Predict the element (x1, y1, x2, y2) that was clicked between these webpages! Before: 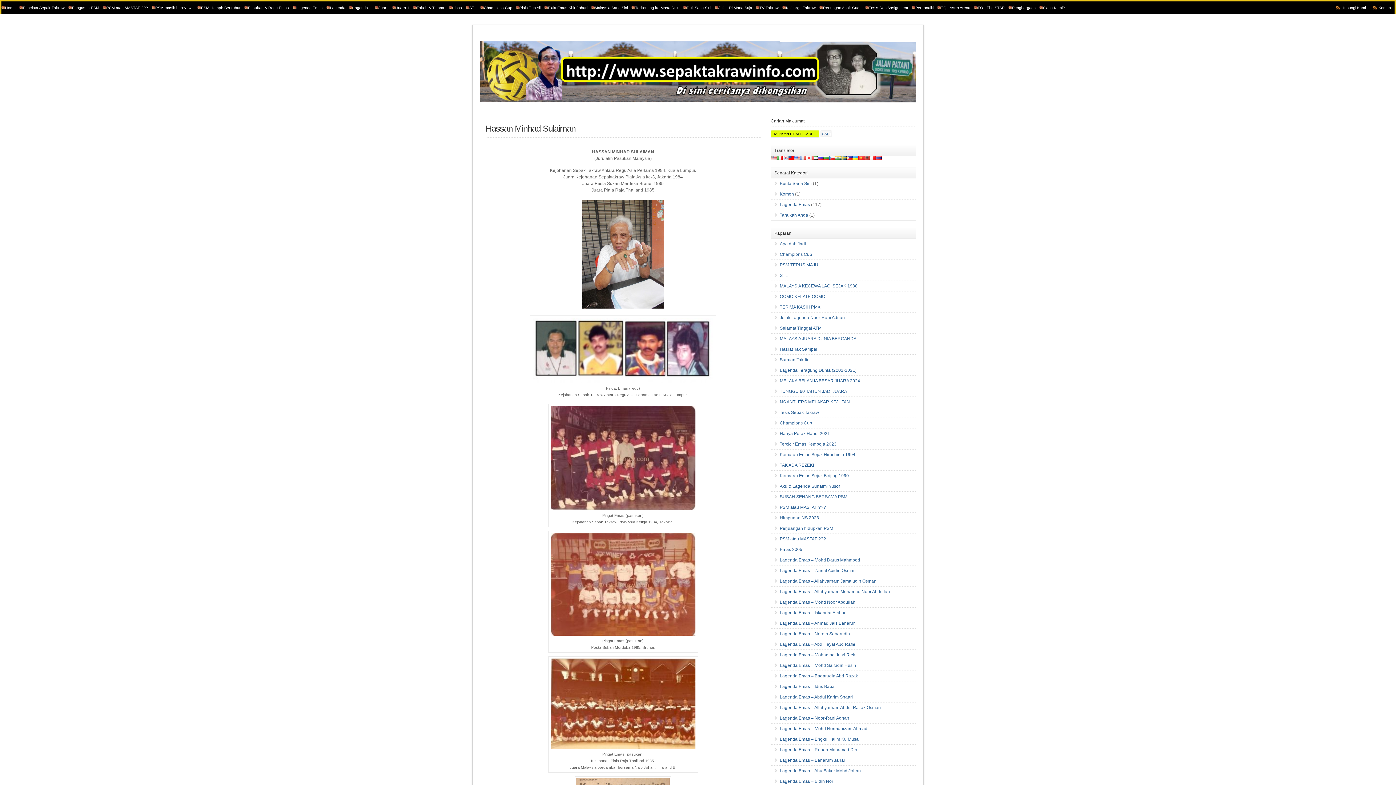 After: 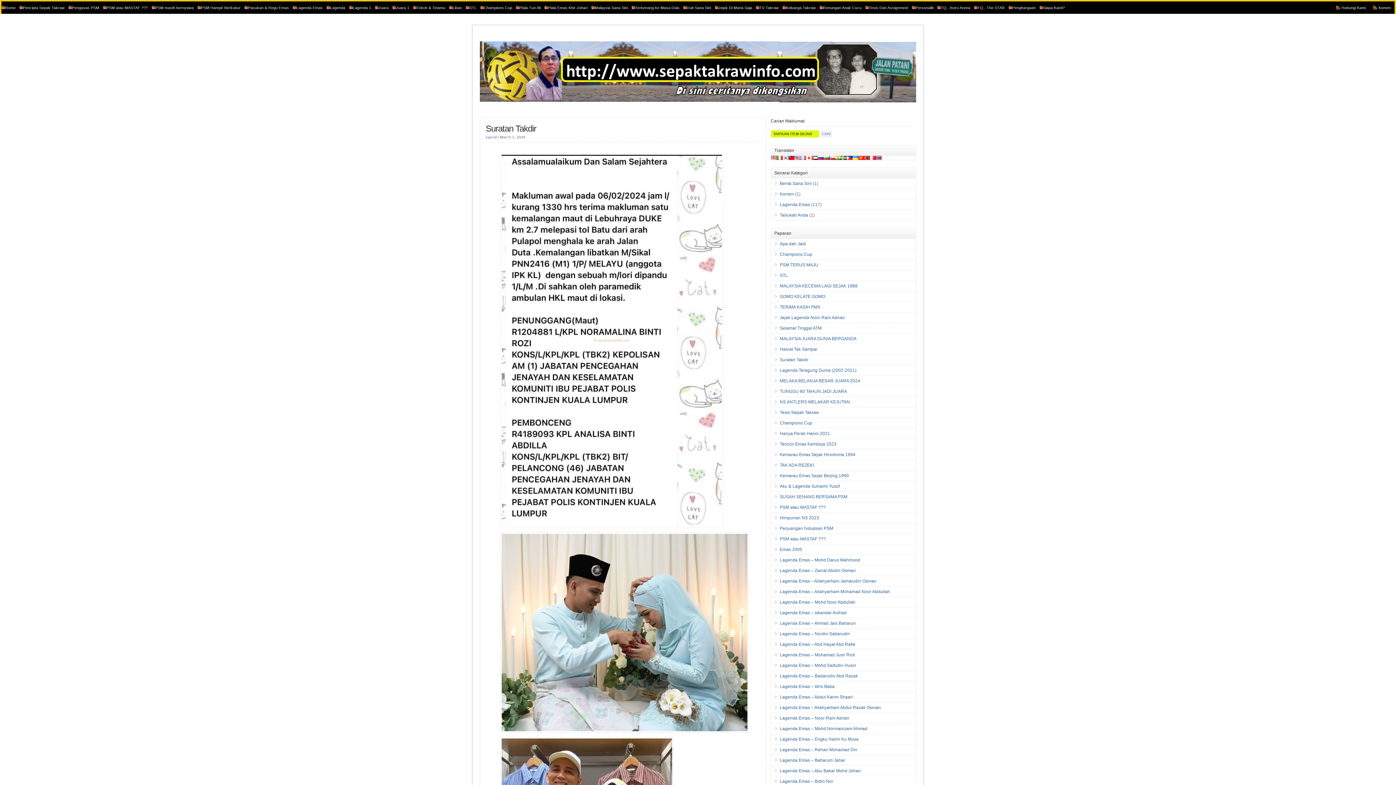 Action: bbox: (780, 357, 808, 362) label: Suratan Takdir